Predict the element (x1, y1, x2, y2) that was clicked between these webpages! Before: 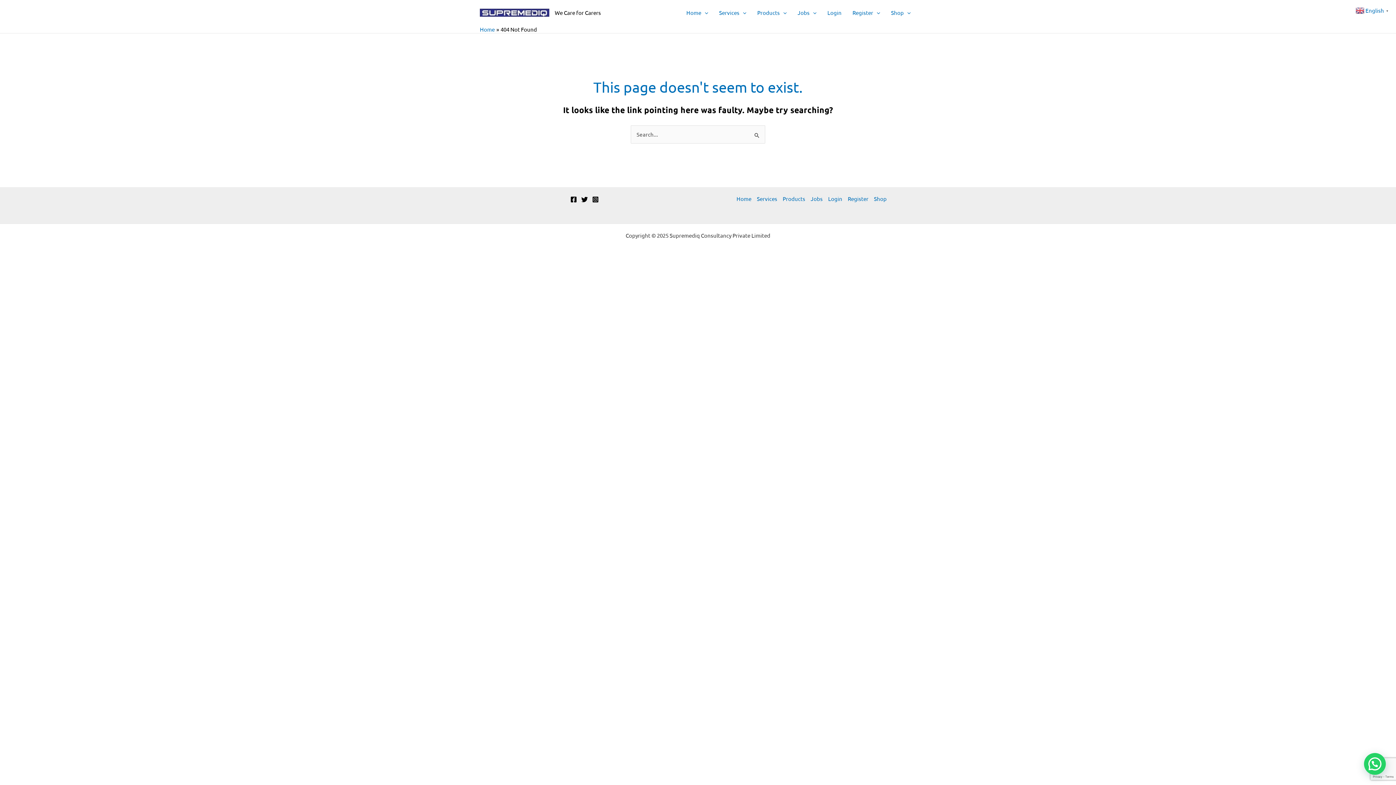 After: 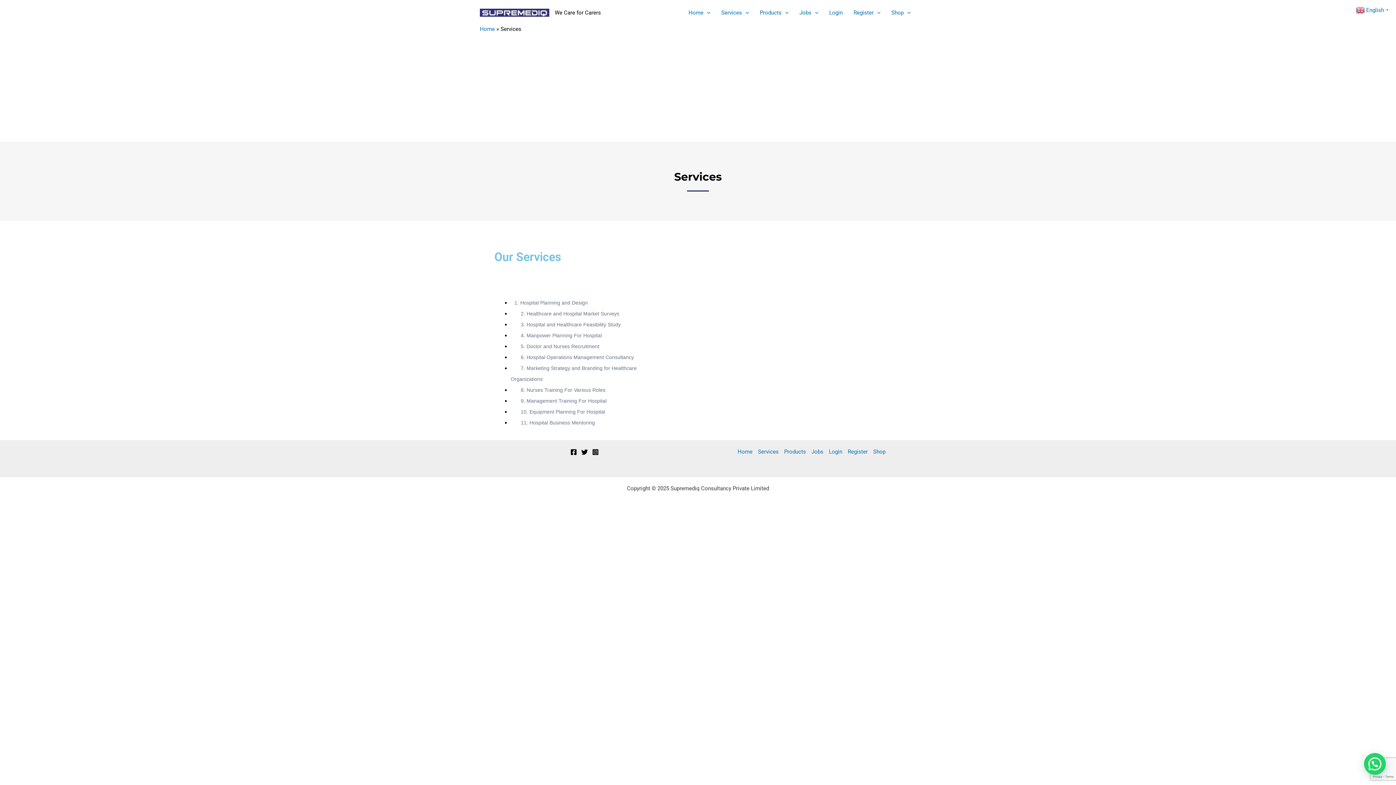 Action: bbox: (754, 194, 780, 203) label: Services